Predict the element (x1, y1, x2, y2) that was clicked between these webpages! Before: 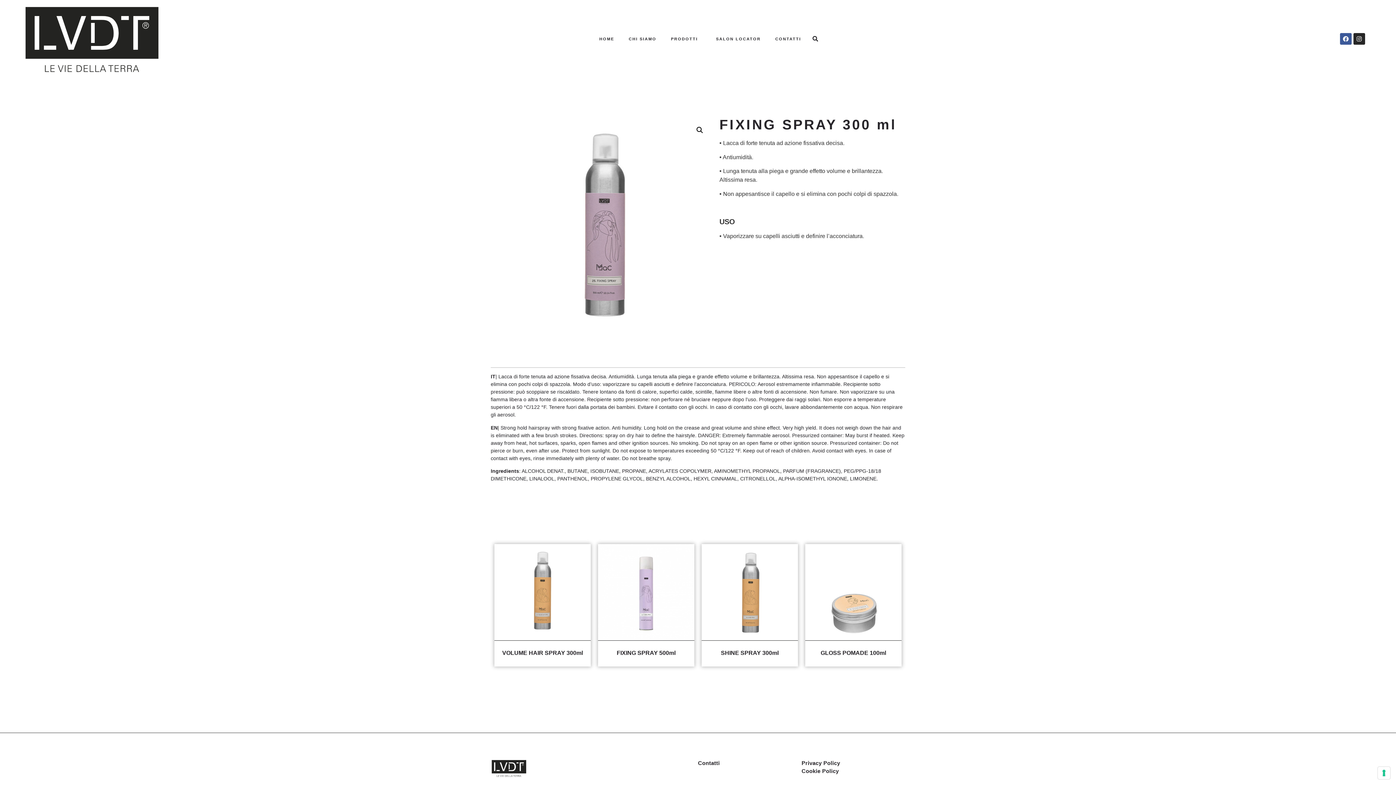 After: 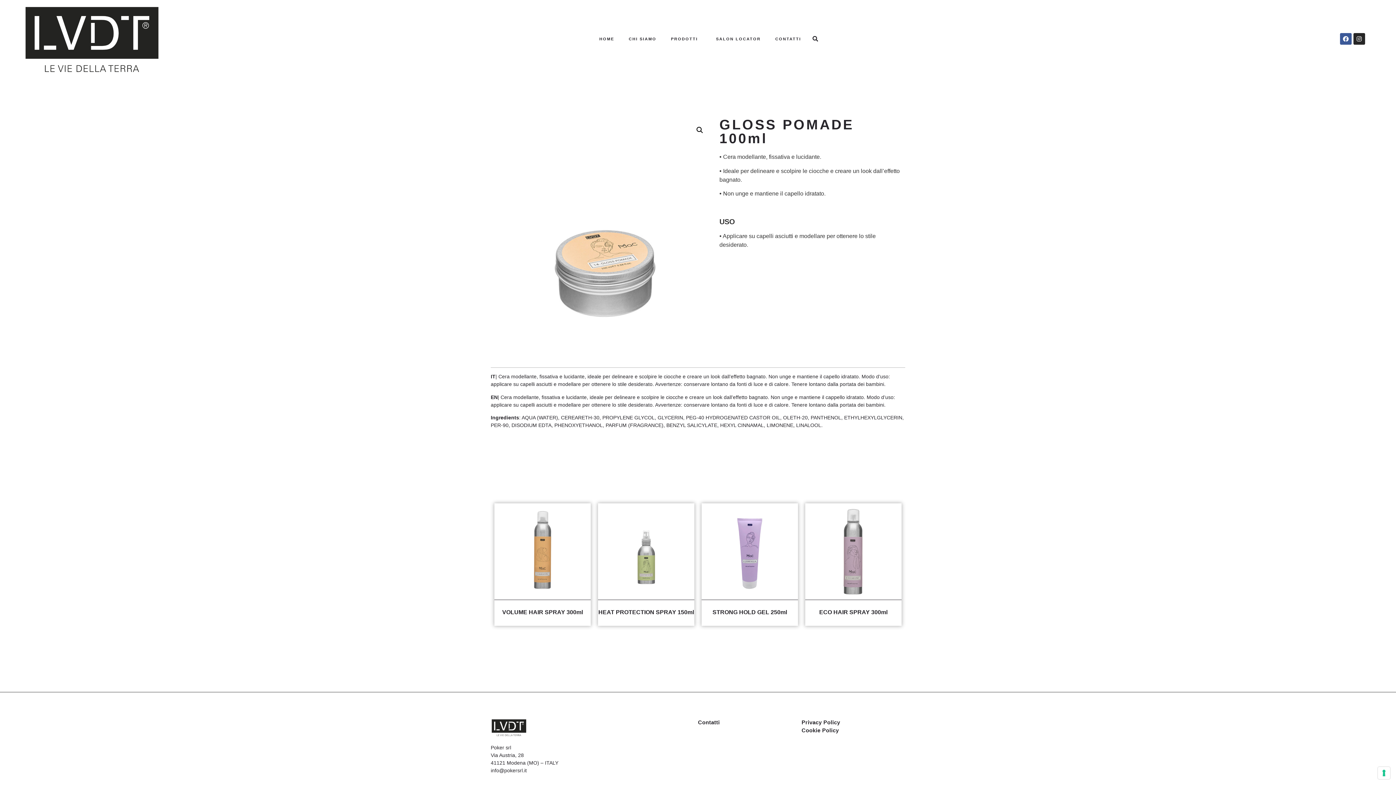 Action: bbox: (805, 544, 901, 659) label: GLOSS POMADE 100ml